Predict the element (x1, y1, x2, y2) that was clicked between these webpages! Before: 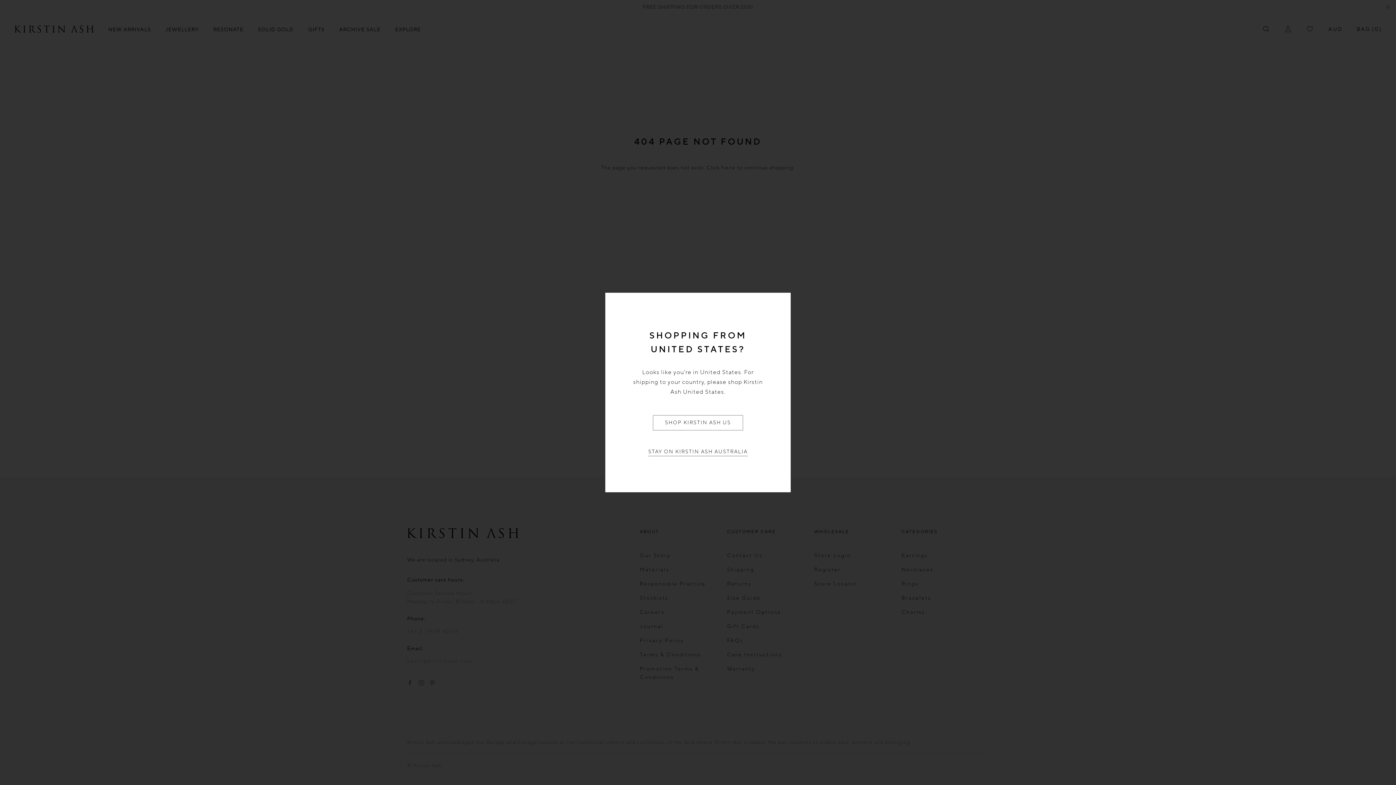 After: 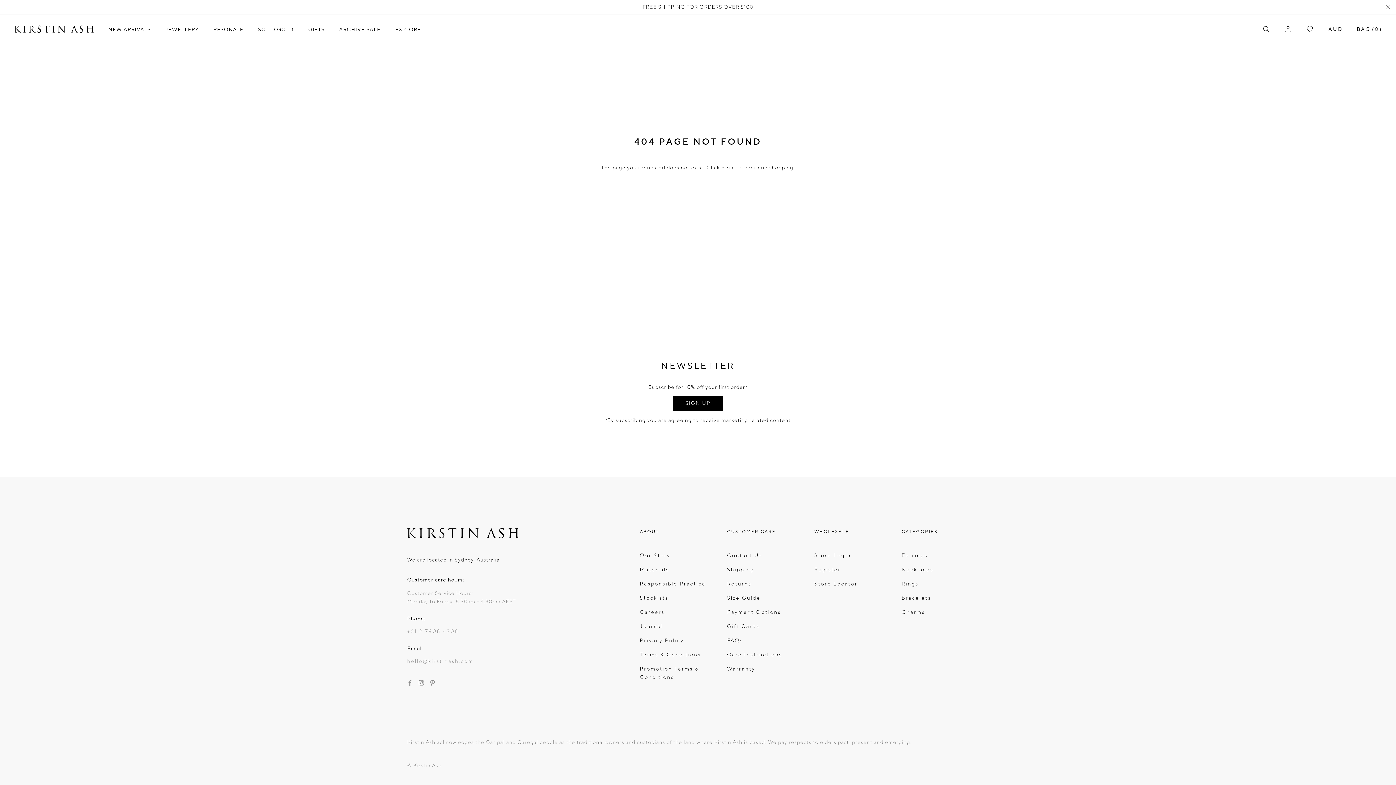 Action: label: STAY ON KIRSTIN ASH AUSTRALIA bbox: (648, 448, 747, 456)